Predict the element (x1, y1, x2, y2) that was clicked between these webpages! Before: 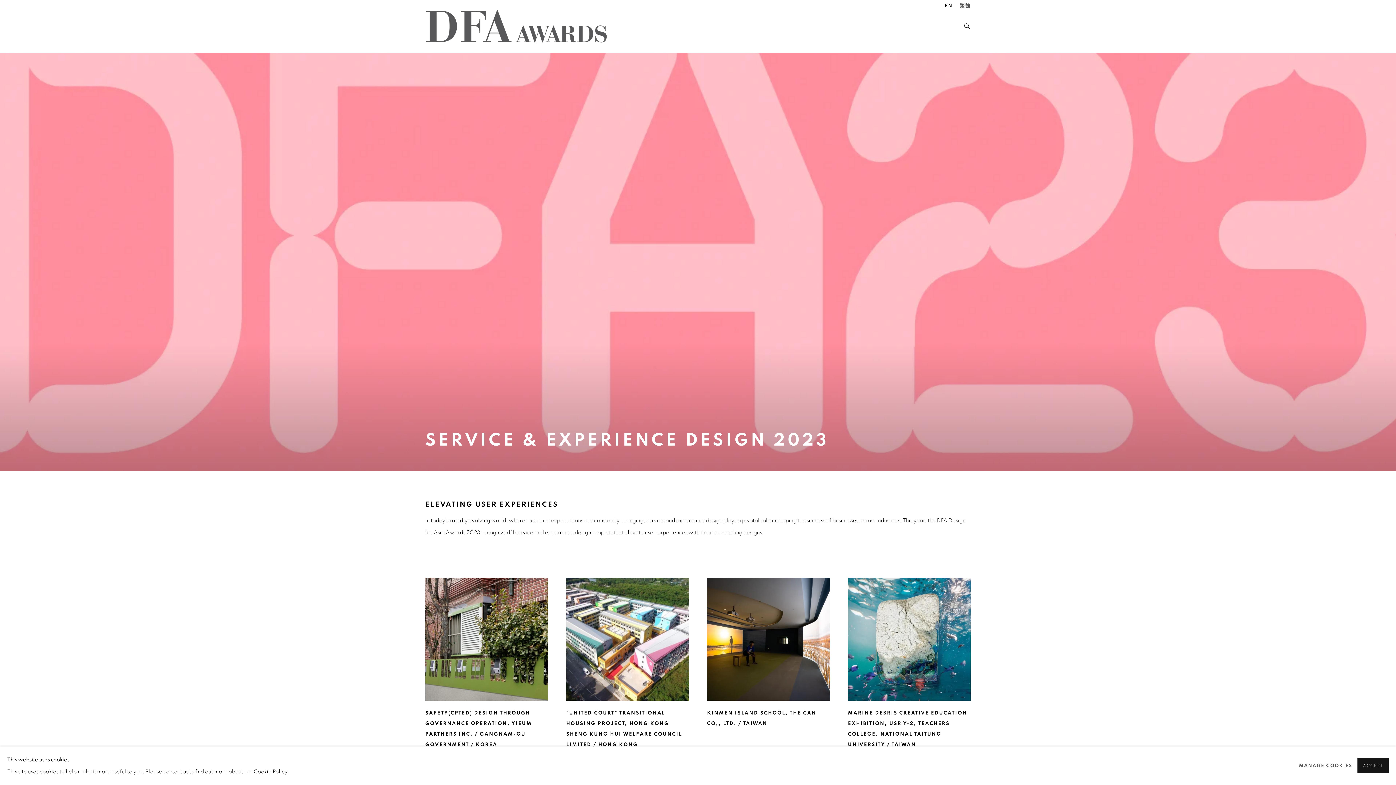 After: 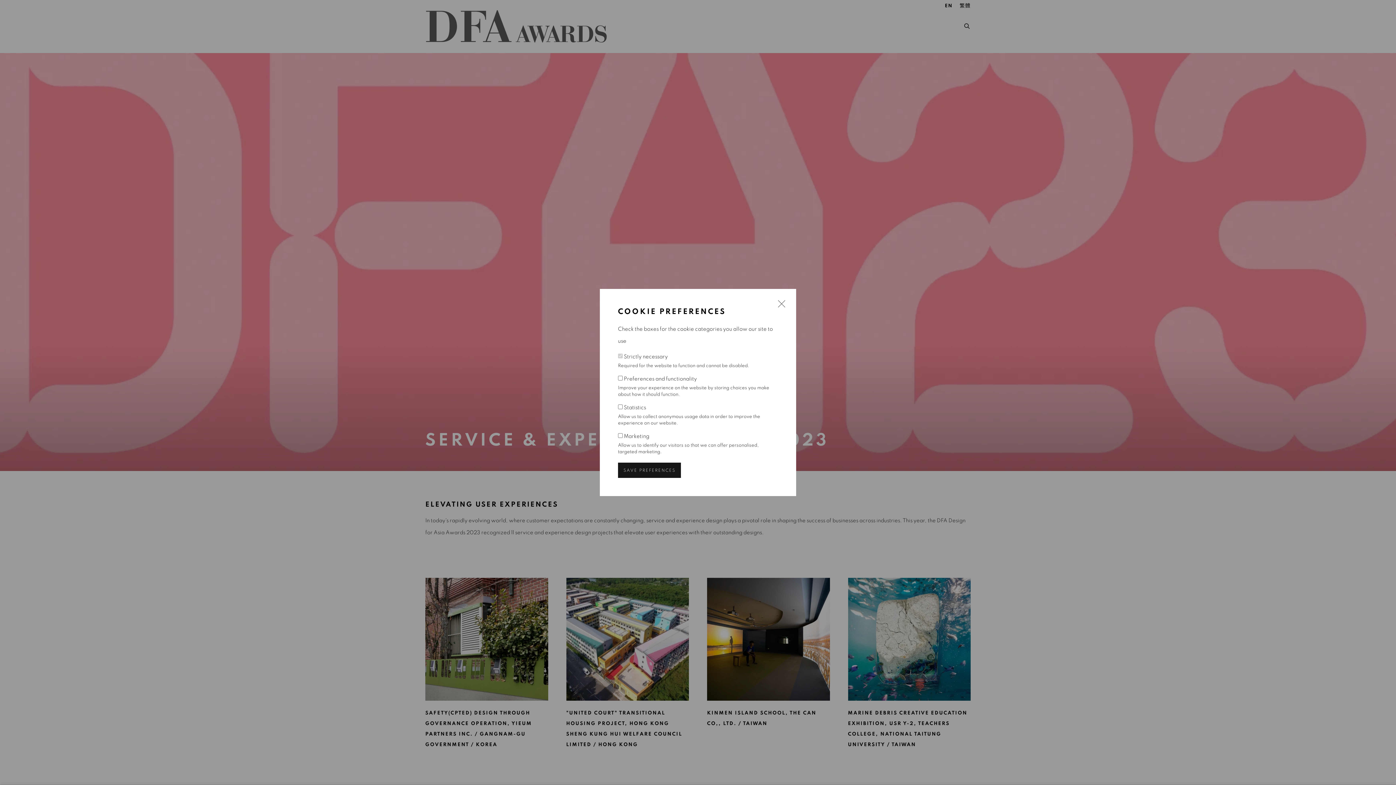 Action: label: MANAGE COOKIES bbox: (1299, 760, 1352, 772)